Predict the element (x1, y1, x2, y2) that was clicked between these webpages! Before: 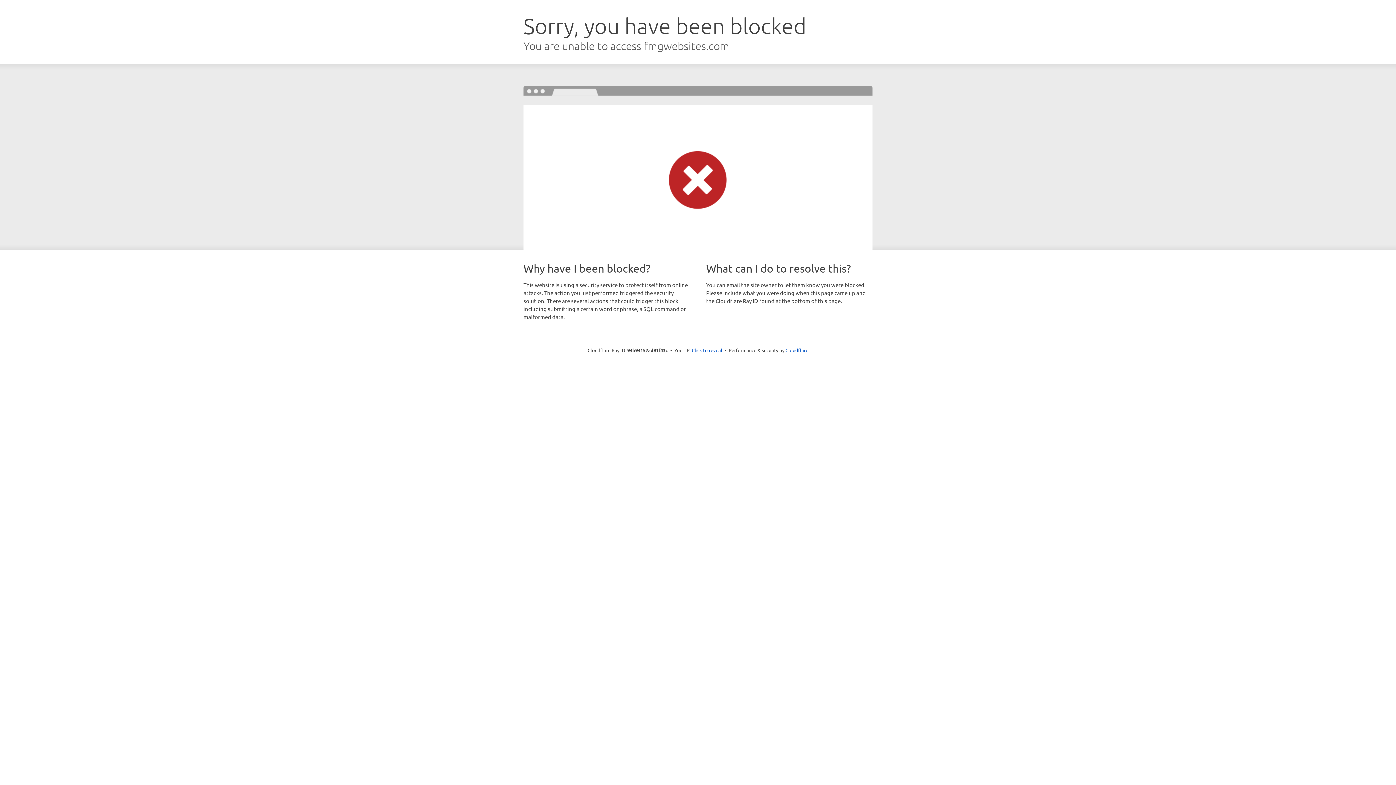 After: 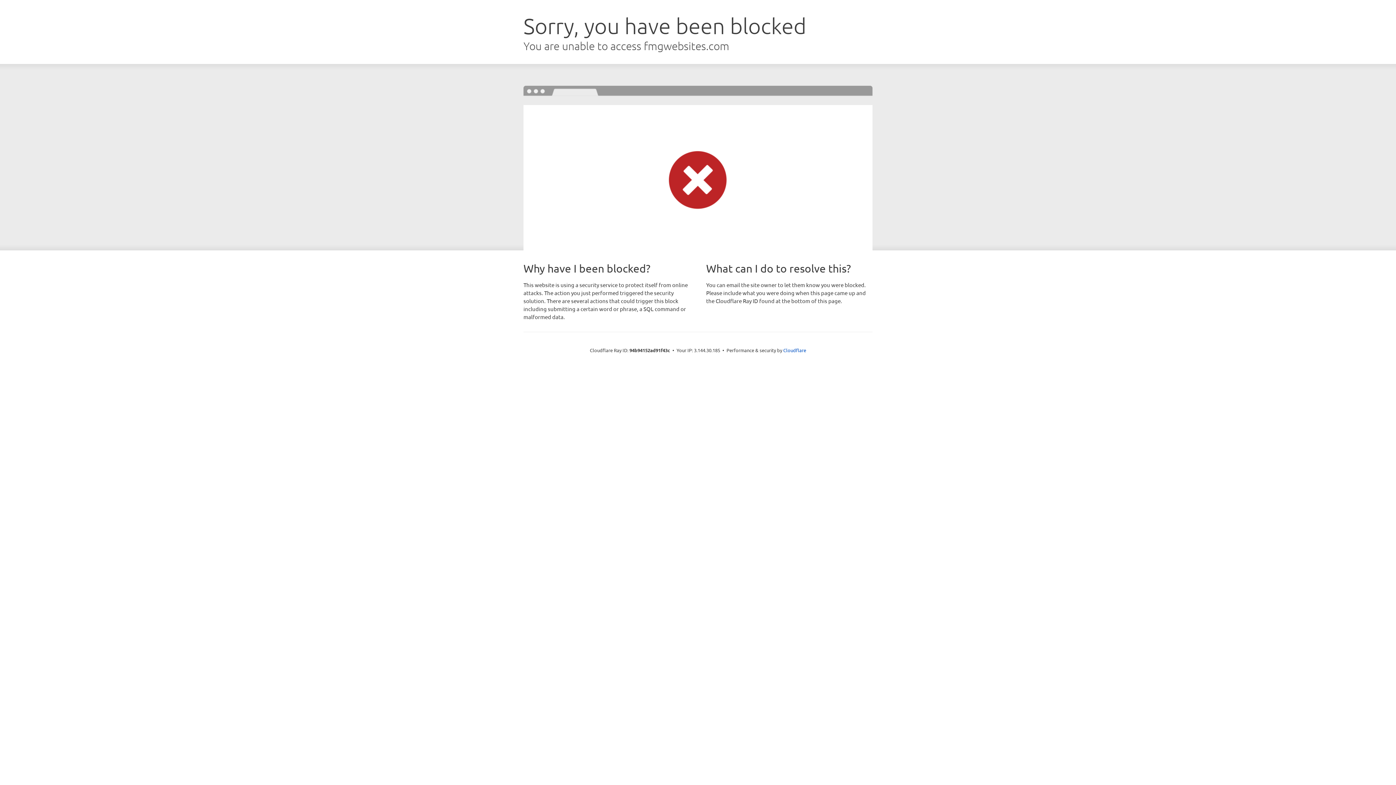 Action: bbox: (692, 346, 722, 353) label: Click to reveal